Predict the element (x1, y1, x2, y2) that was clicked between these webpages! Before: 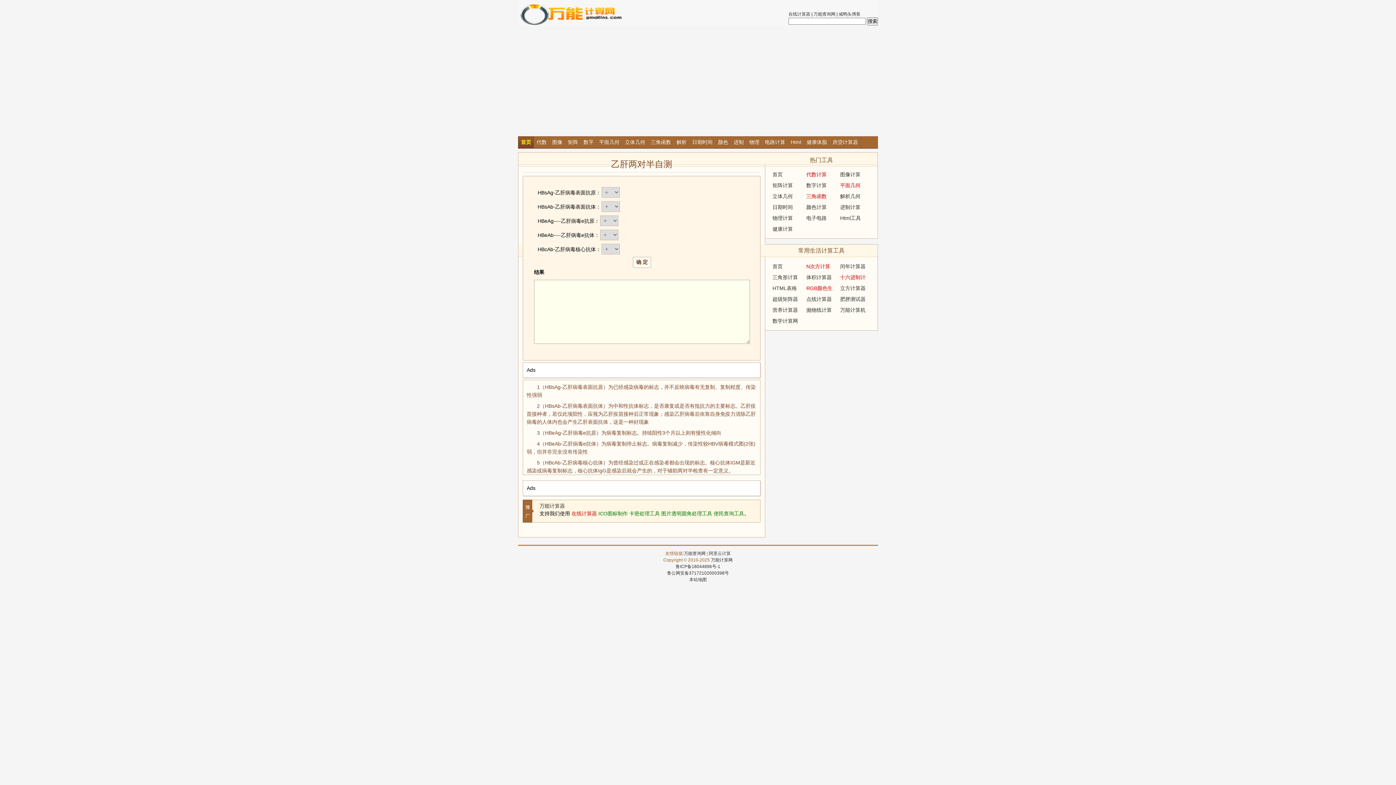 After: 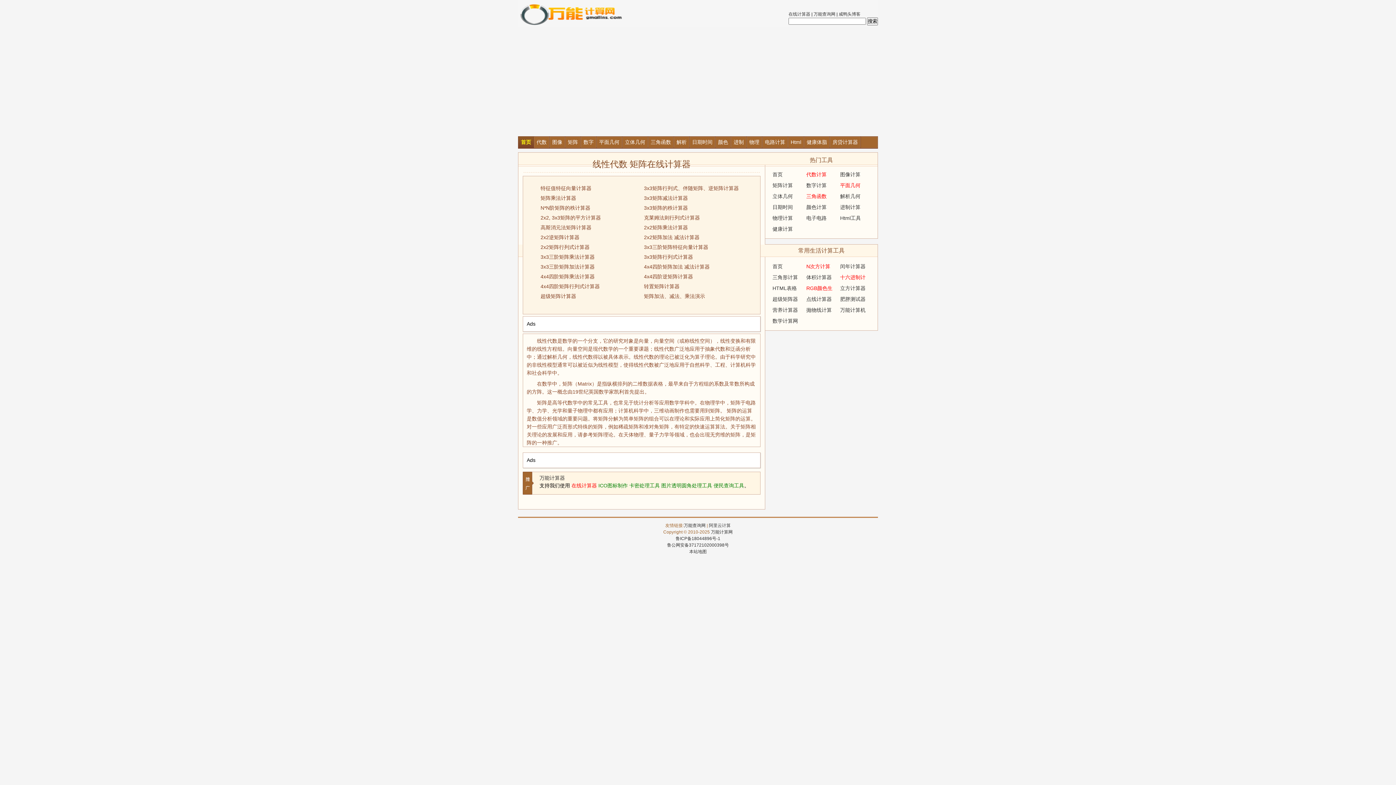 Action: label: 矩阵计算 bbox: (772, 182, 793, 188)